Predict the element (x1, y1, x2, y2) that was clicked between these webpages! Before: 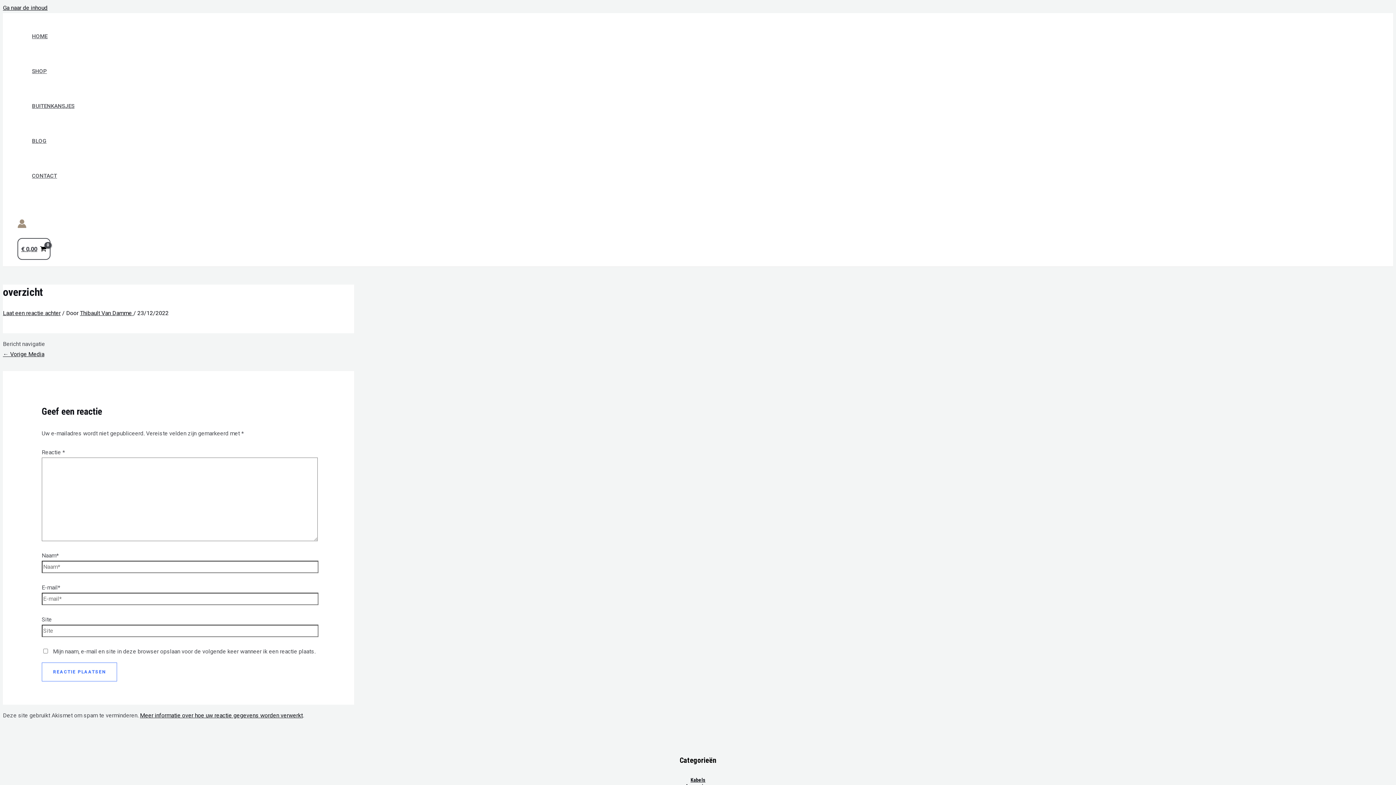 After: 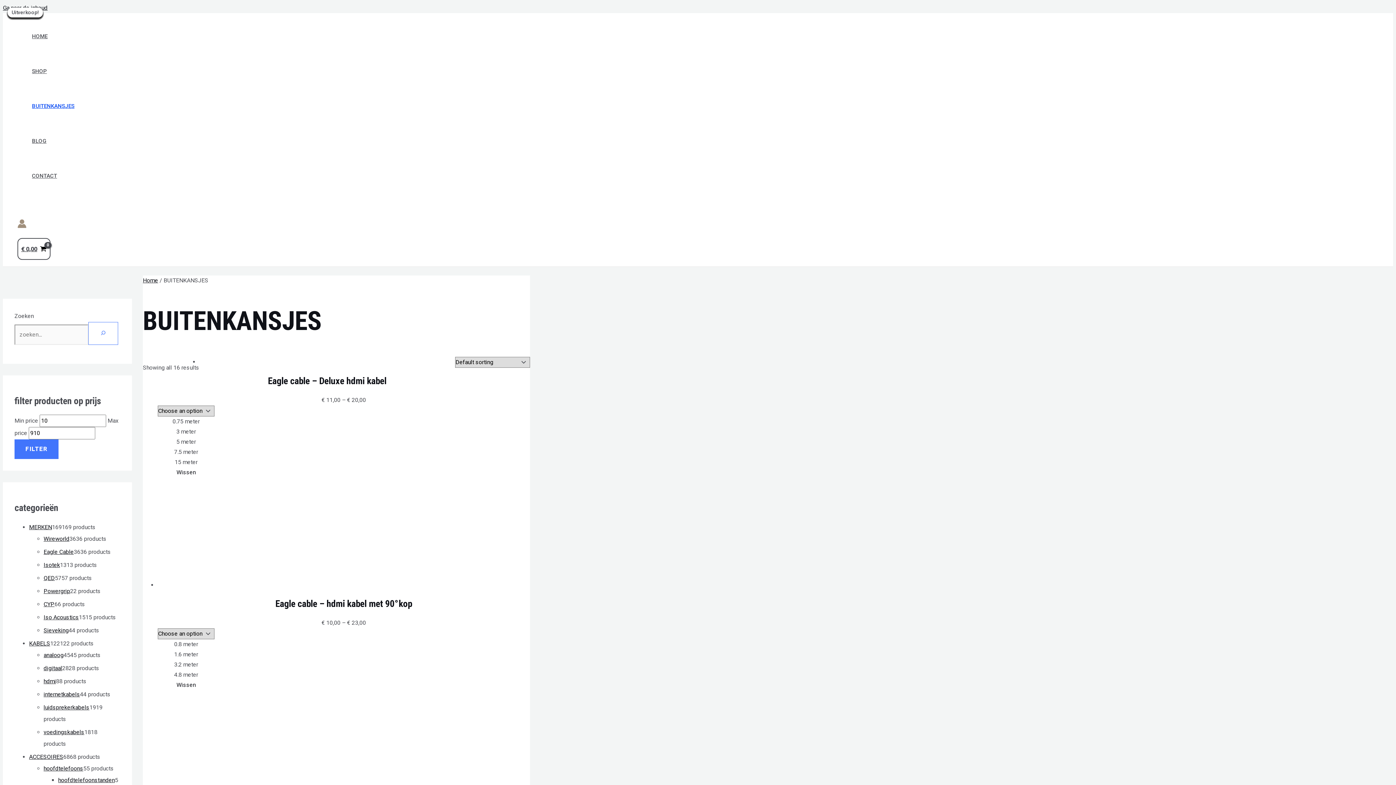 Action: bbox: (32, 88, 85, 123) label: BUITENKANSJES